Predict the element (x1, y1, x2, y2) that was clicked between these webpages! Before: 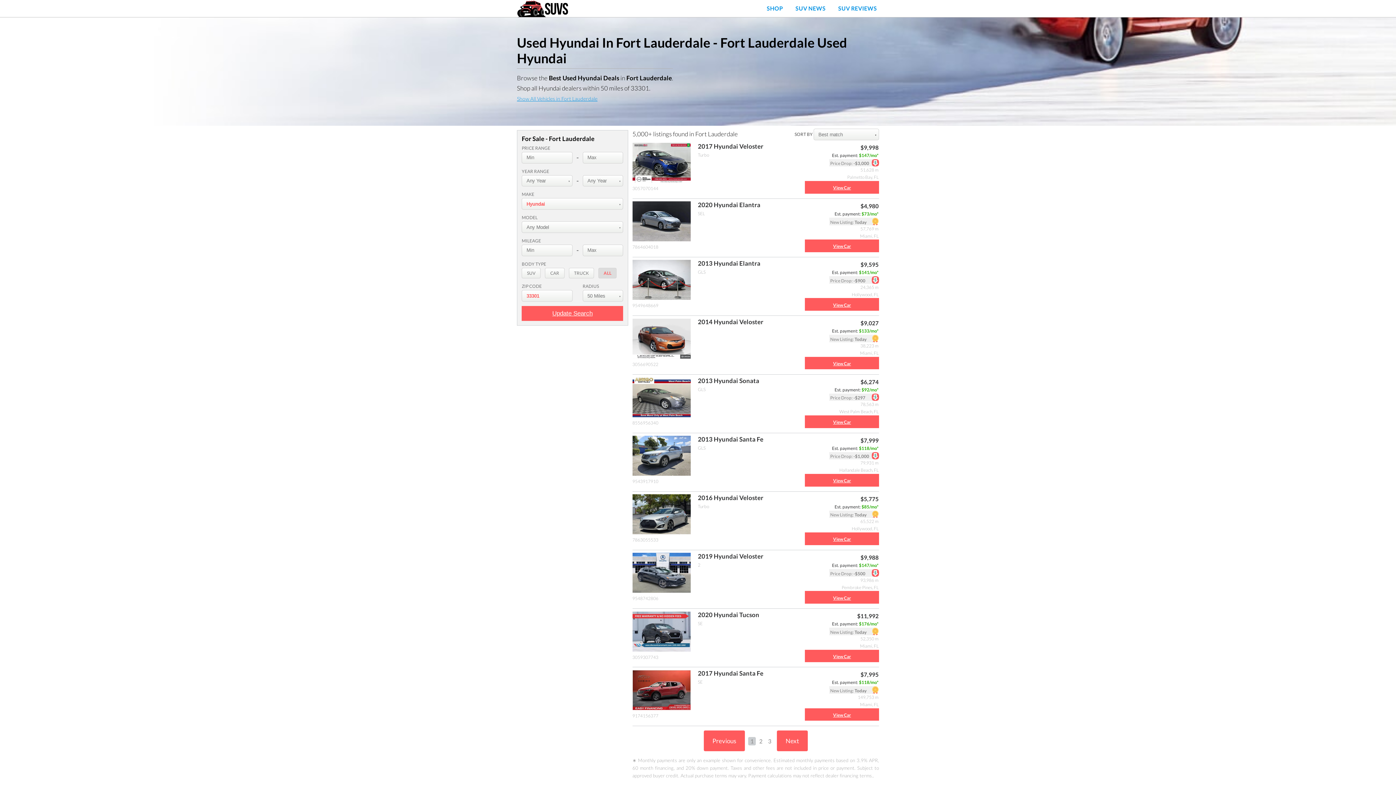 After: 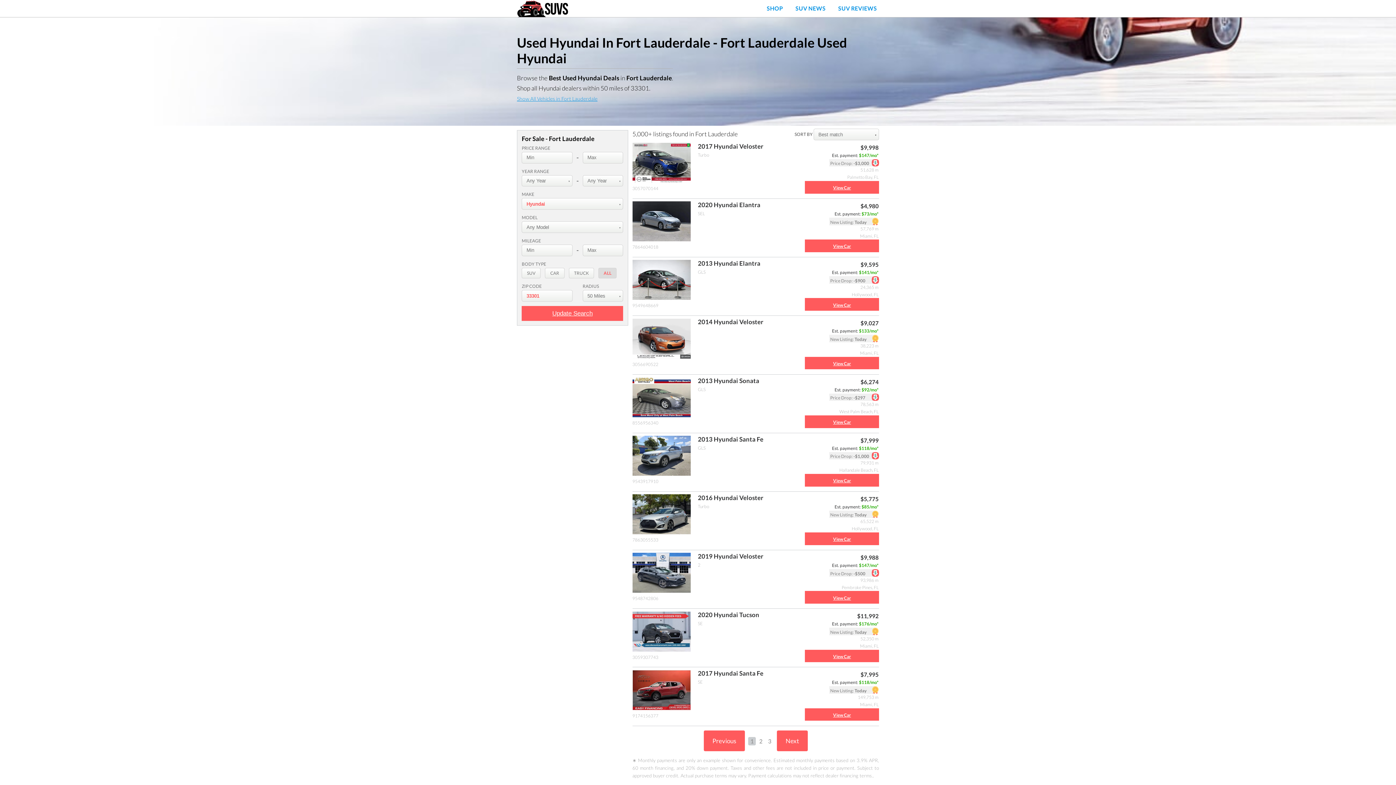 Action: bbox: (748, 737, 756, 745) label: 1